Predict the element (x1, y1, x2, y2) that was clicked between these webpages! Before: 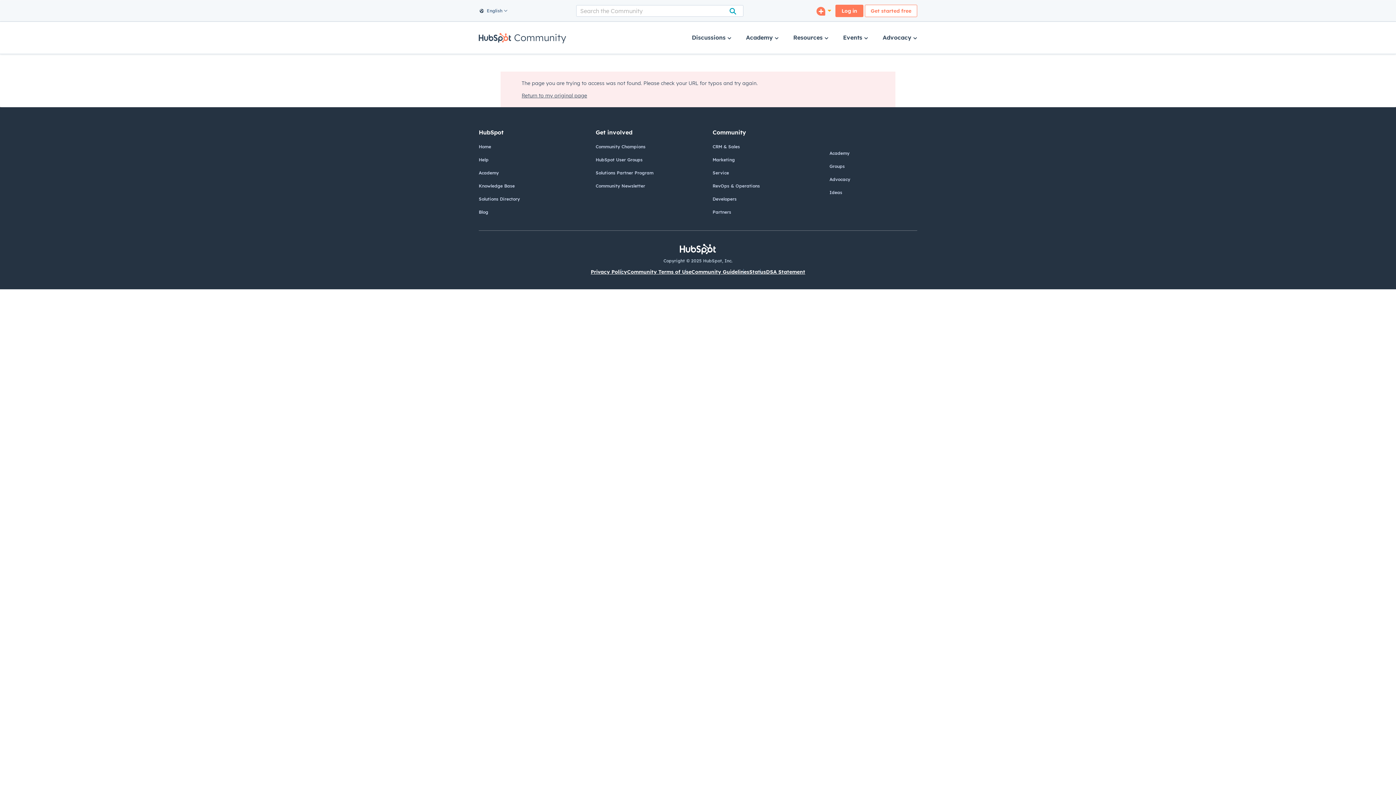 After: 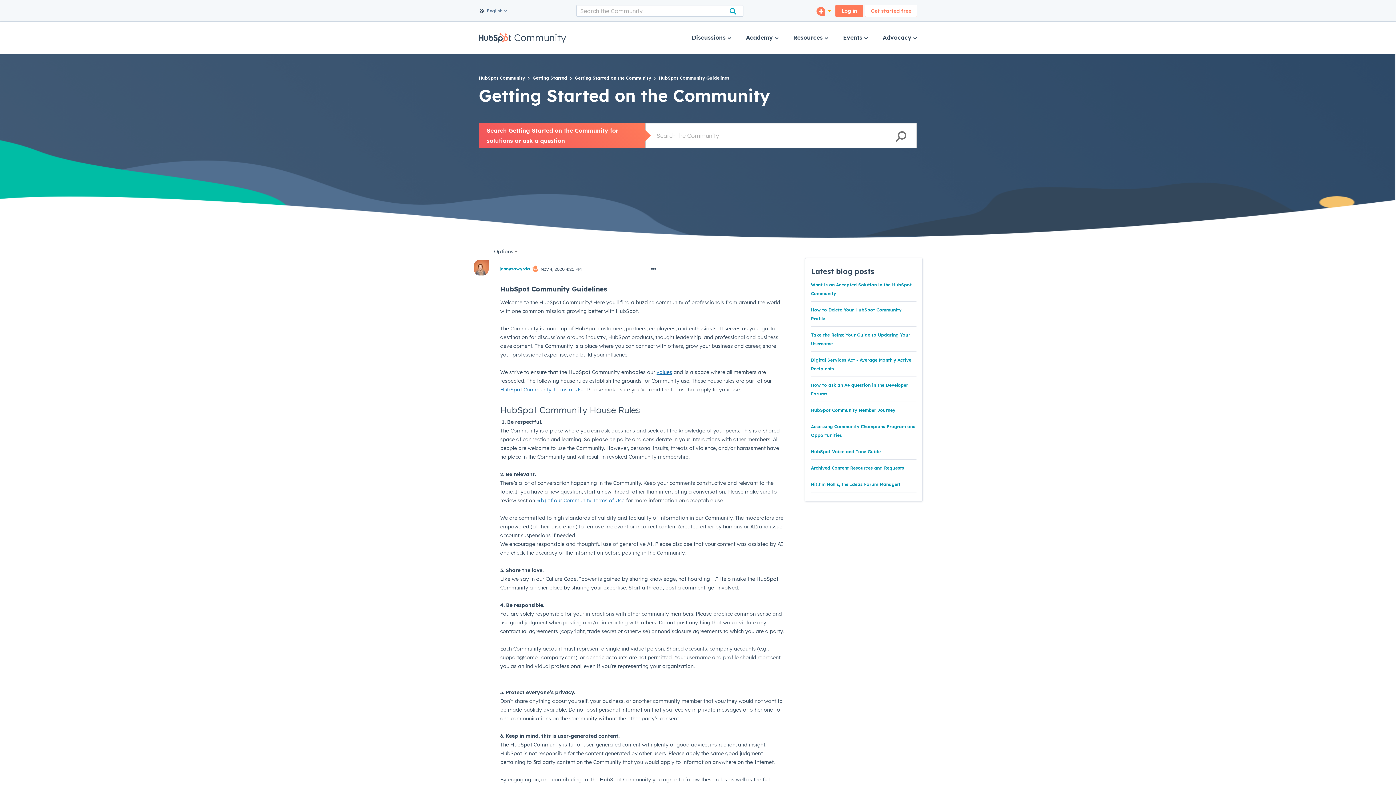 Action: label: Community Guidelines bbox: (691, 268, 749, 275)